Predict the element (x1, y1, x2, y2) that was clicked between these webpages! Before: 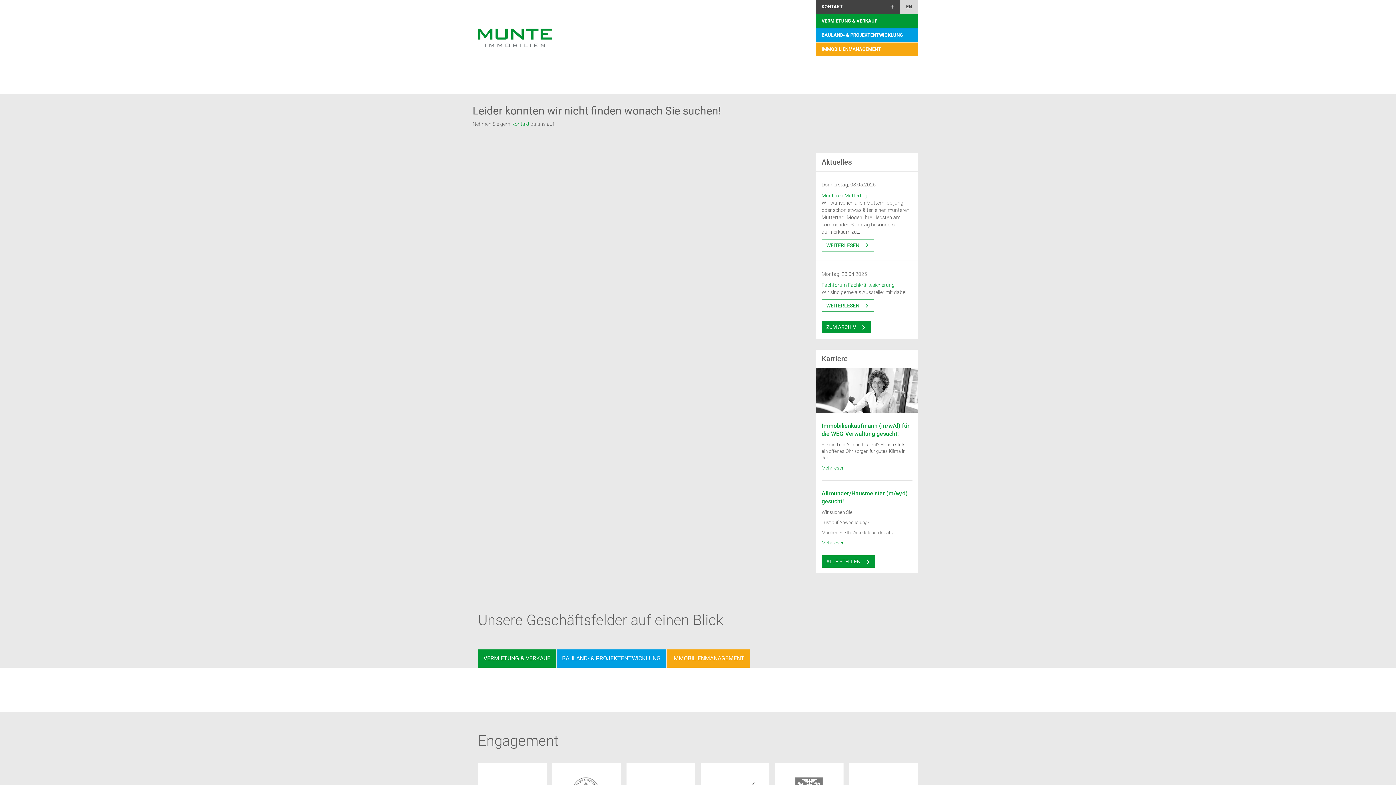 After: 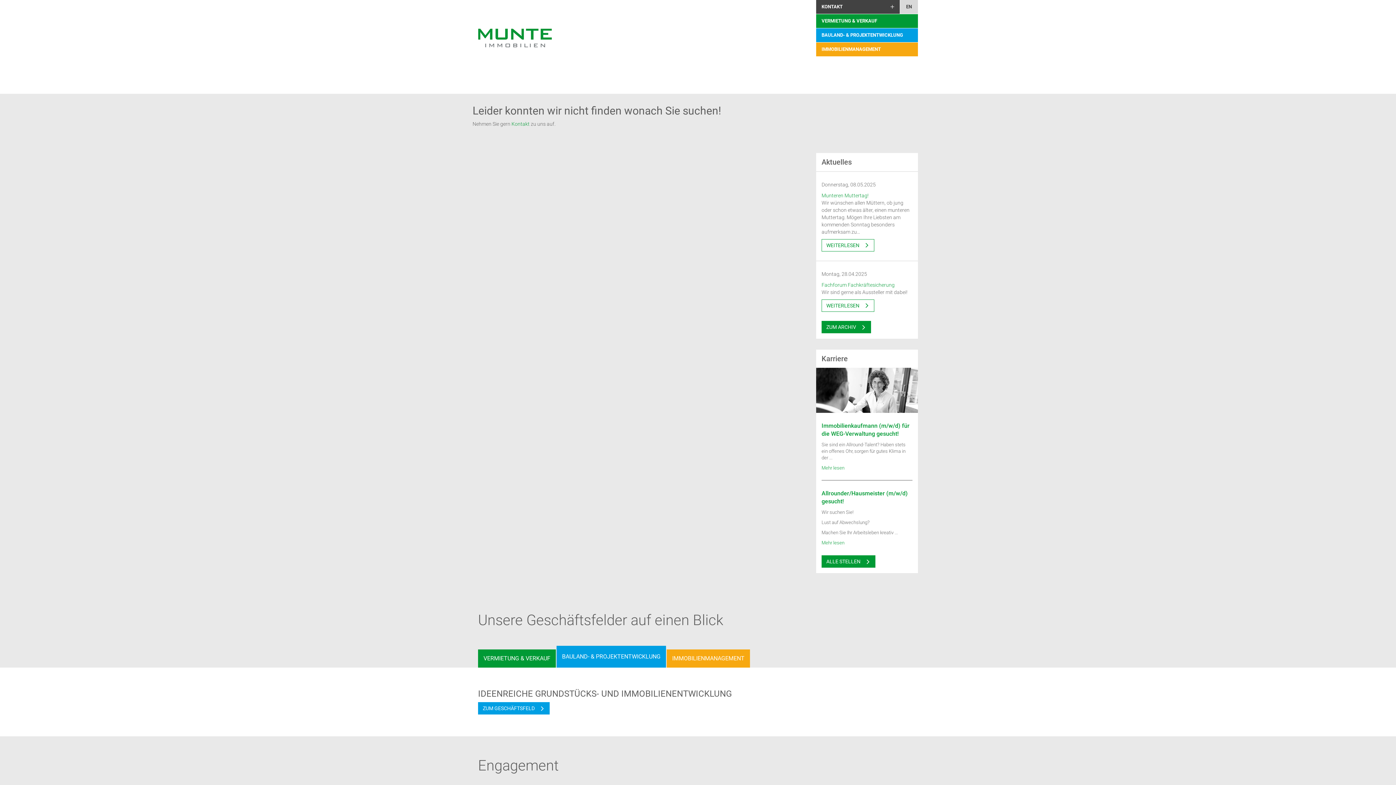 Action: label: BAULAND- & PROJEKTENTWICKLUNG bbox: (556, 649, 666, 667)